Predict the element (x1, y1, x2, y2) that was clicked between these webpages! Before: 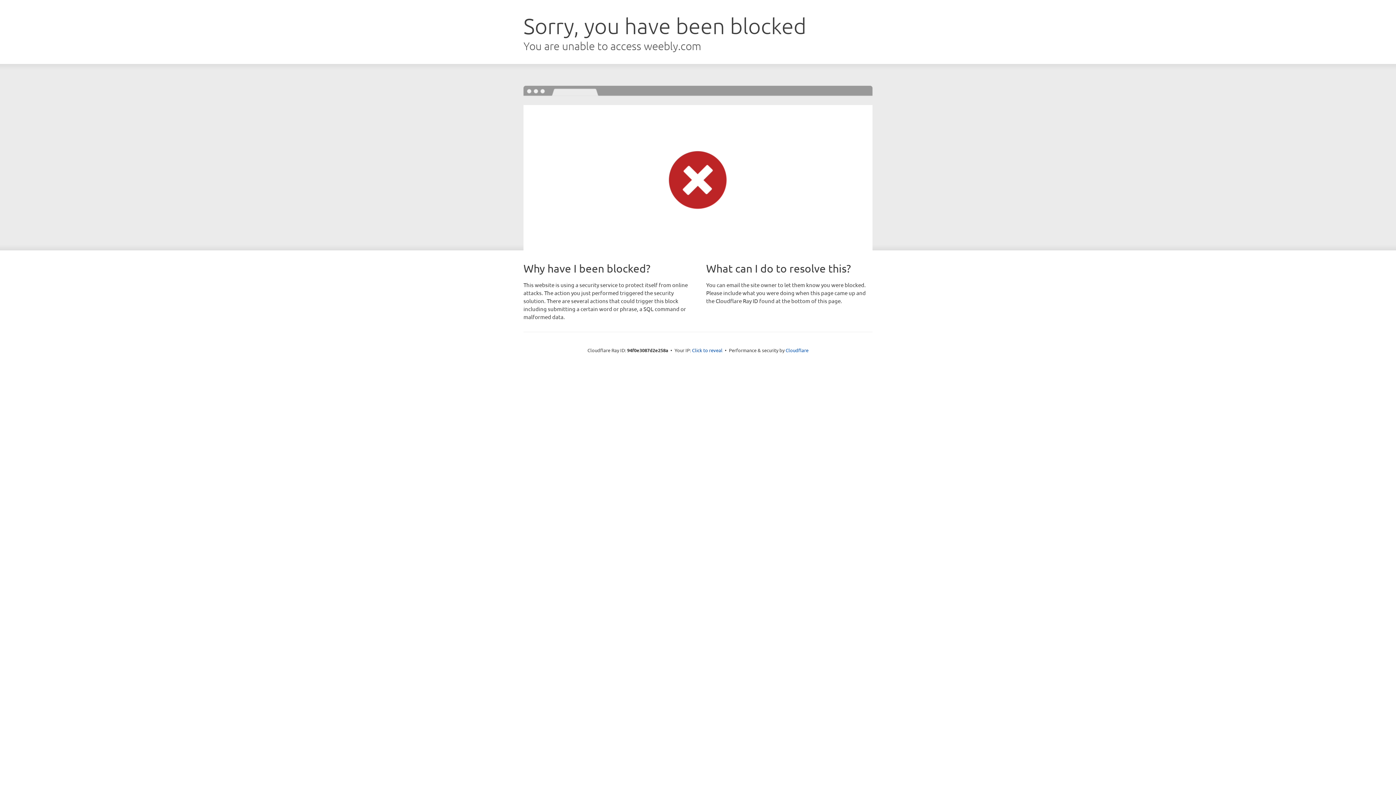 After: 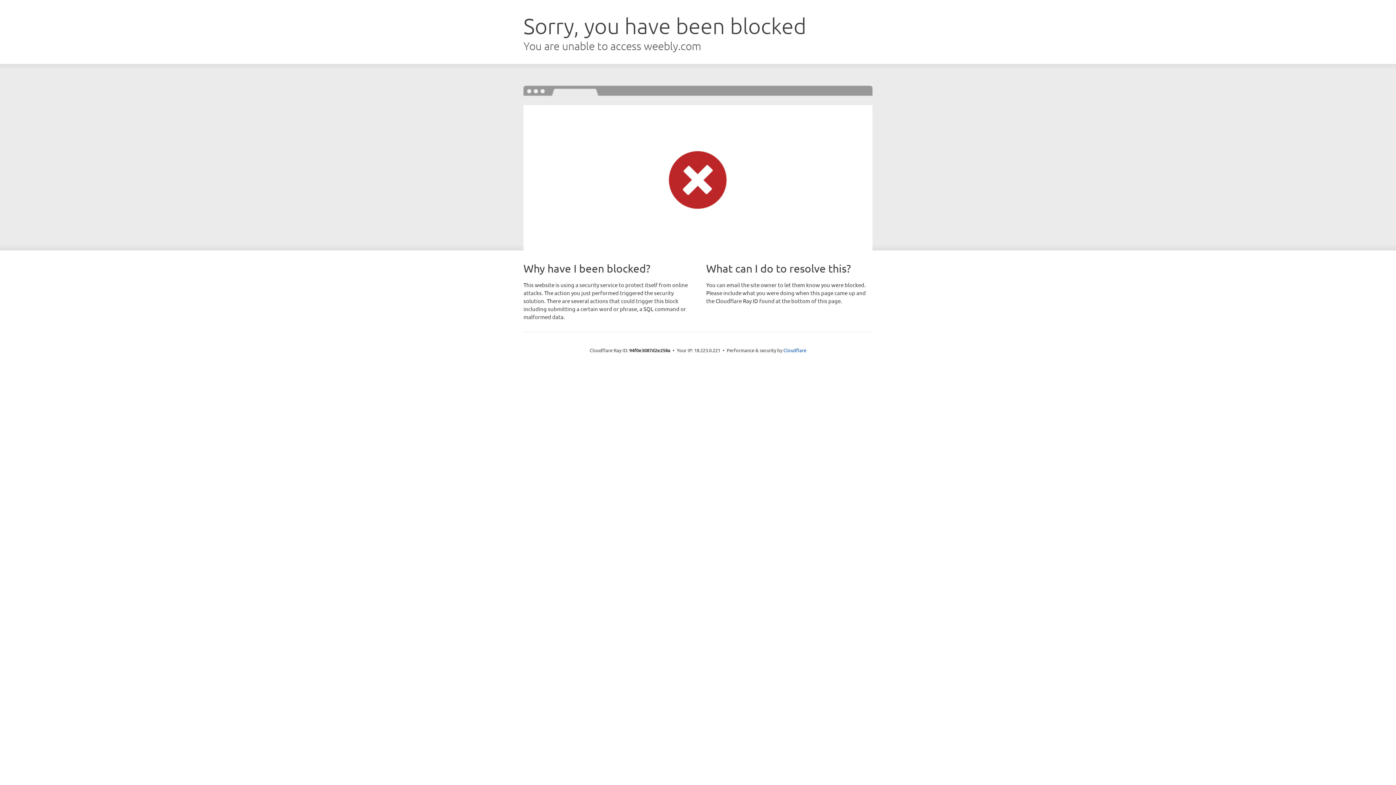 Action: bbox: (692, 346, 722, 353) label: Click to reveal